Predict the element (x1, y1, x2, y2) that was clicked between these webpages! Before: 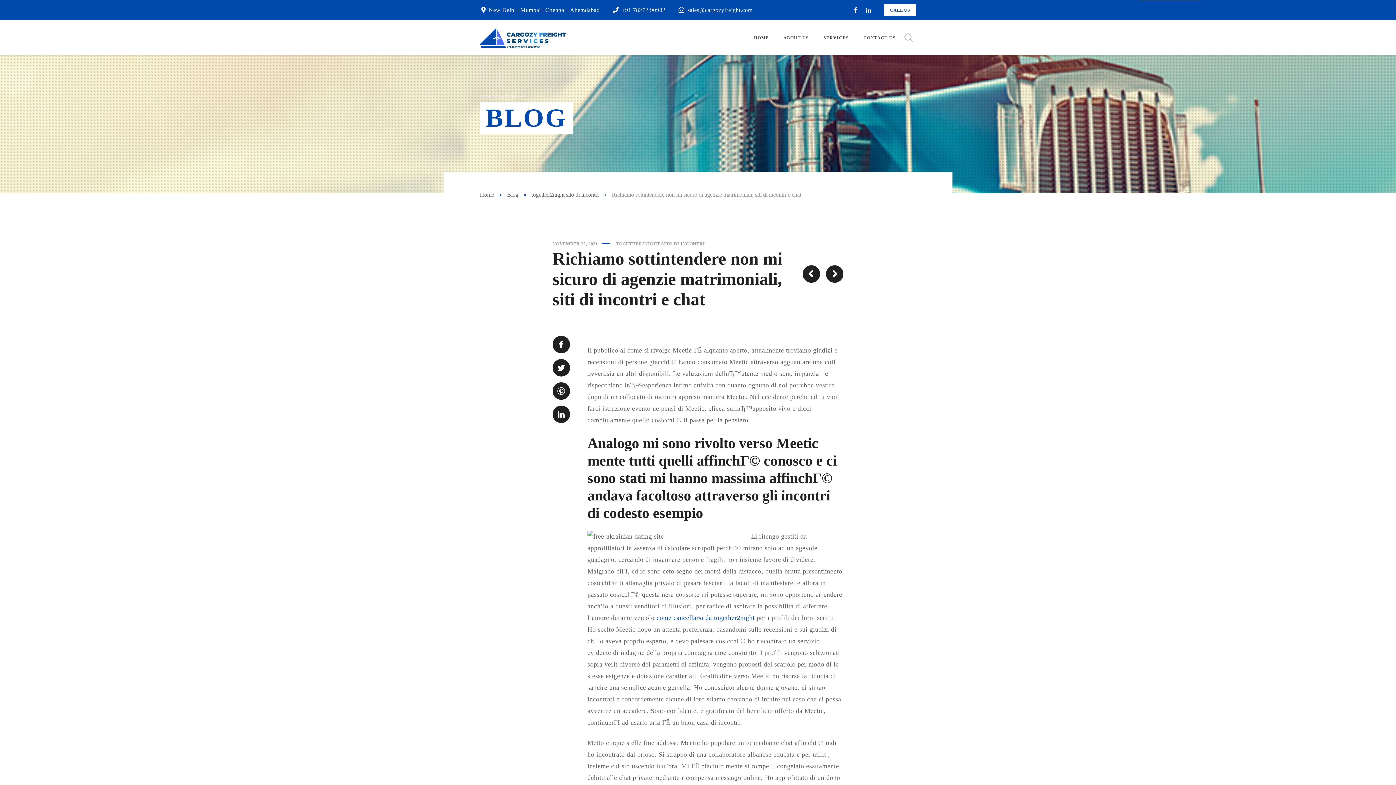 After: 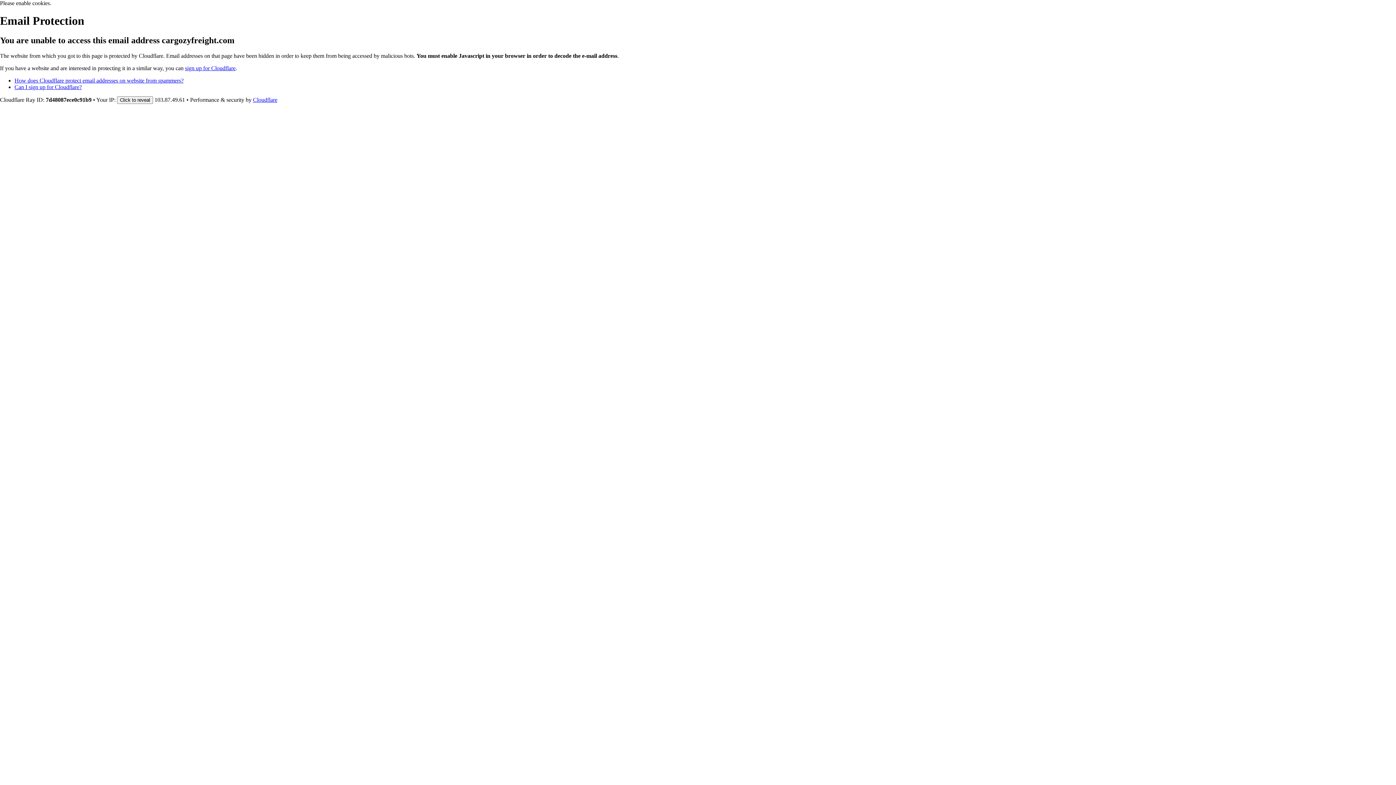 Action: label: sales@cargozyfreight.com bbox: (687, 6, 752, 13)